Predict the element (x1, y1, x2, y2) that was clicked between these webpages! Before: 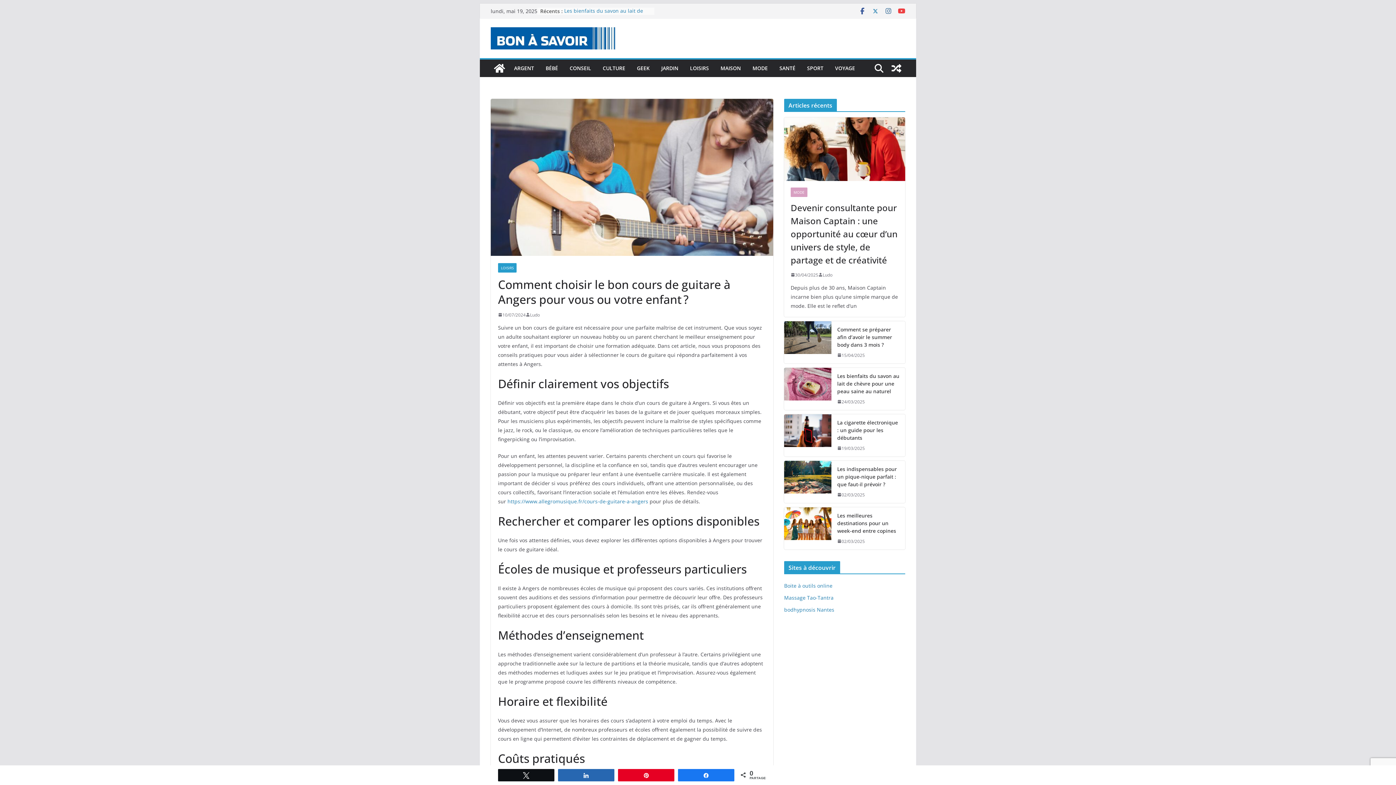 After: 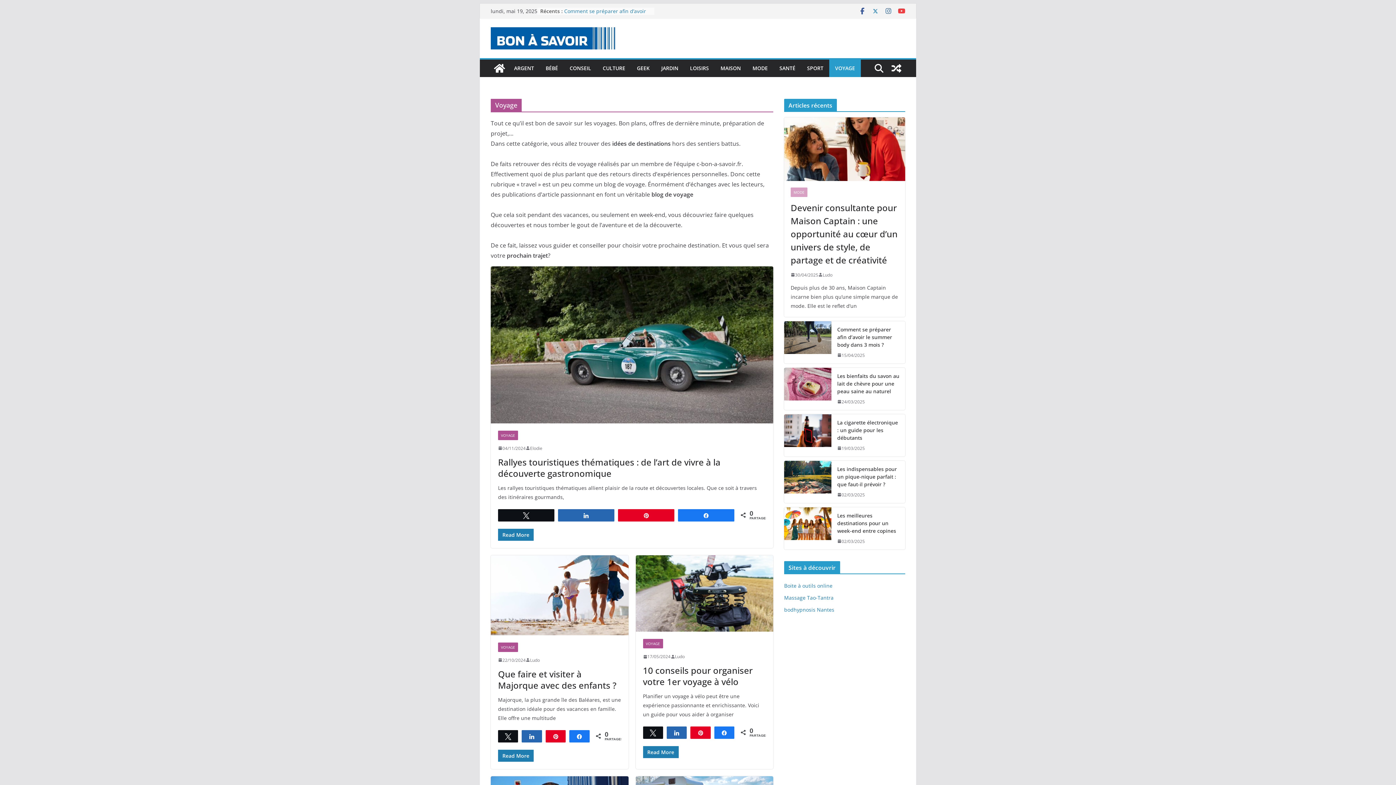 Action: bbox: (835, 63, 855, 73) label: VOYAGE